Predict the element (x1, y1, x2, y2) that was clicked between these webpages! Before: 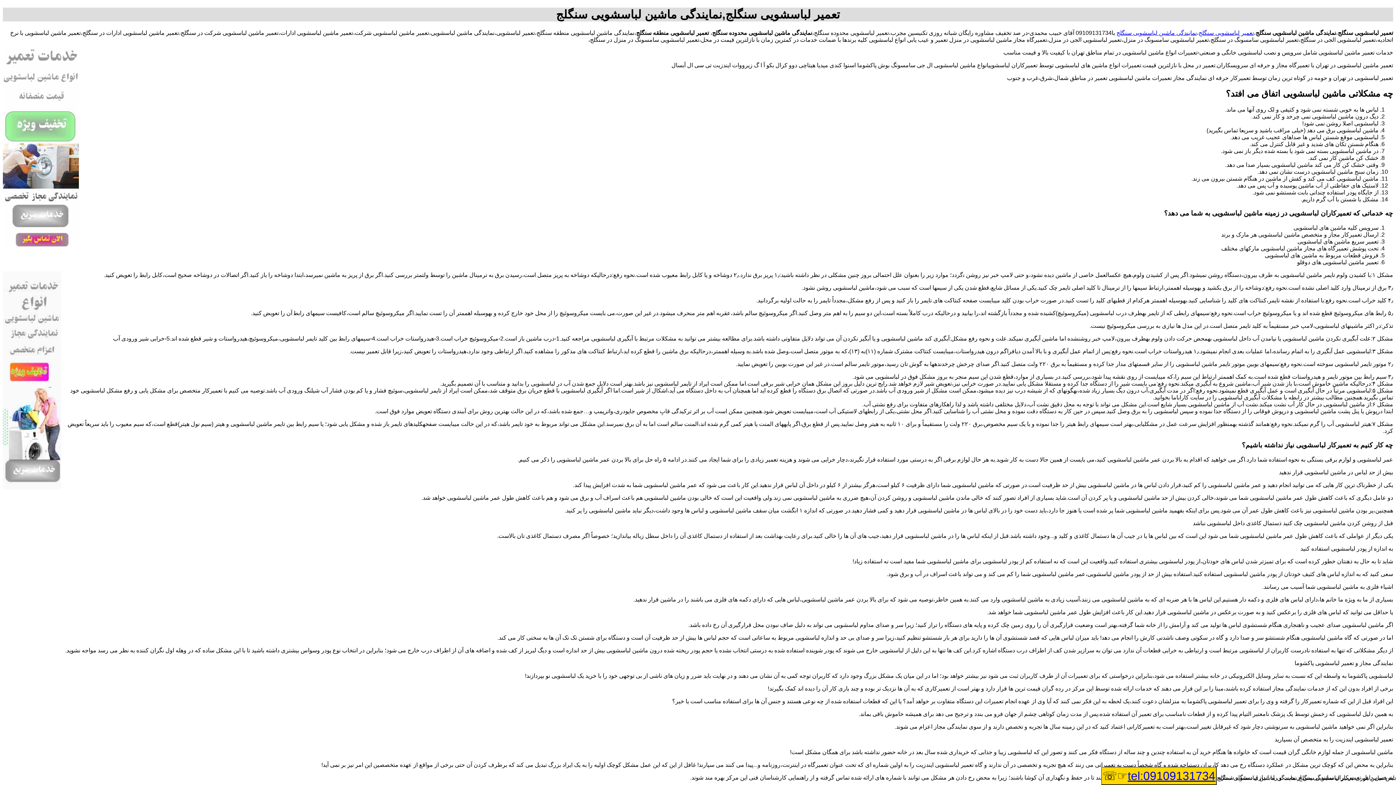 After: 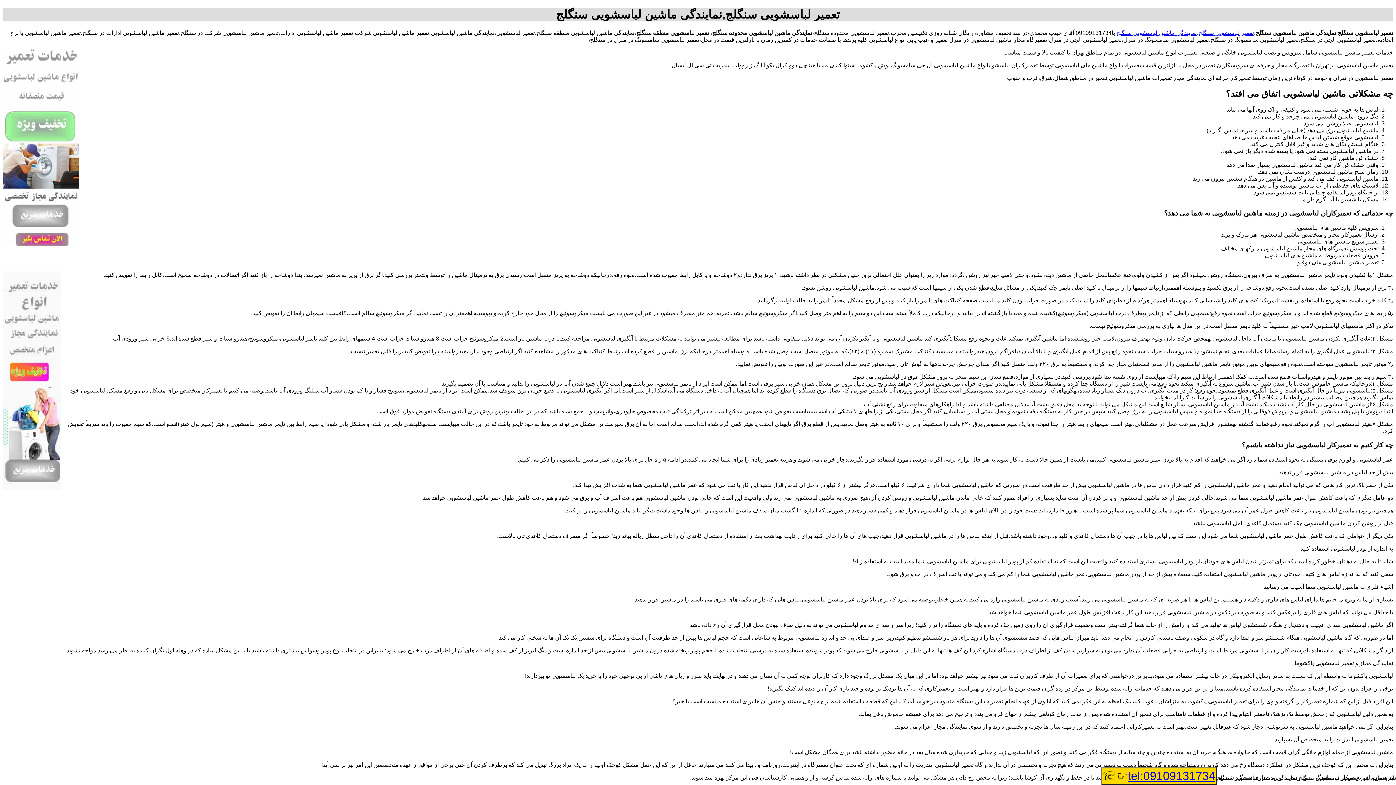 Action: label: tel:09109131734 bbox: (1128, 769, 1215, 782)